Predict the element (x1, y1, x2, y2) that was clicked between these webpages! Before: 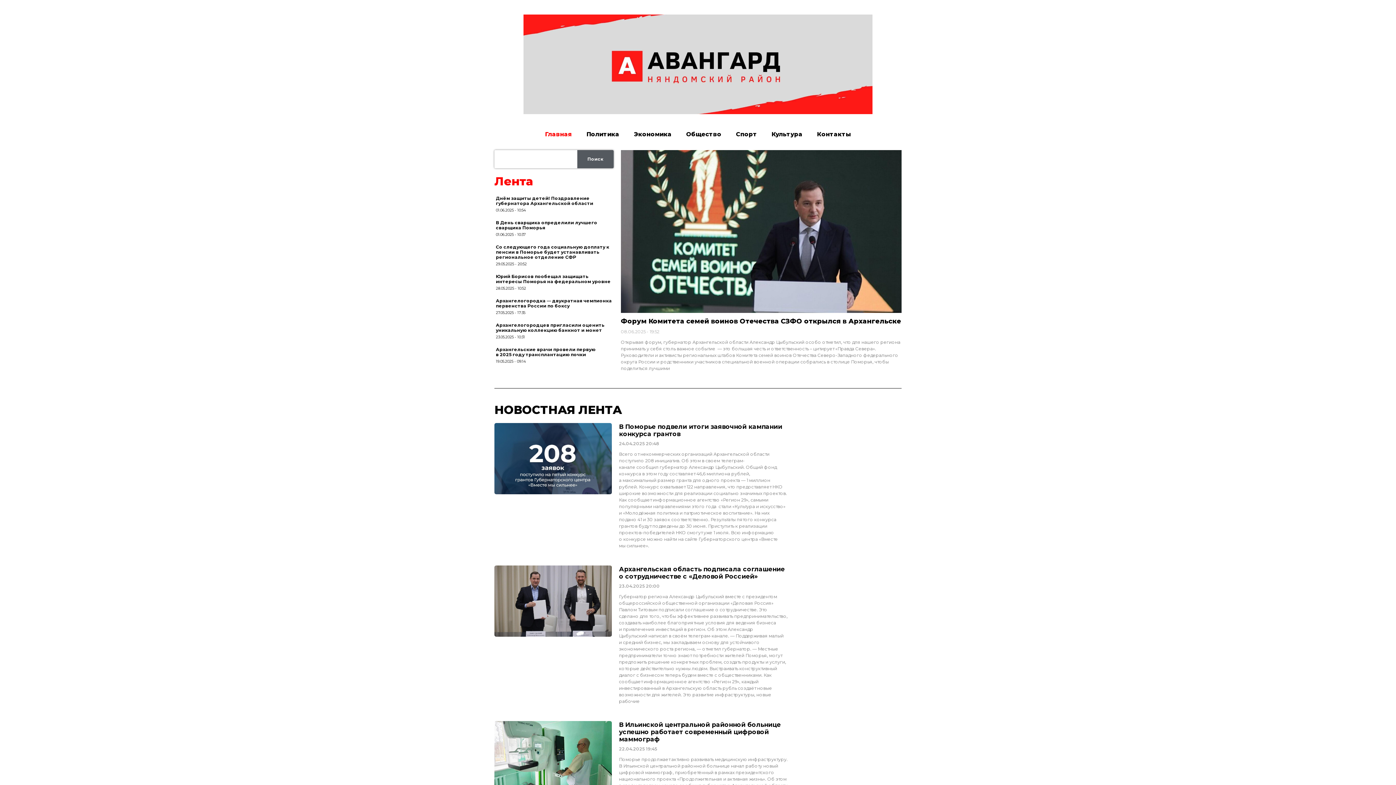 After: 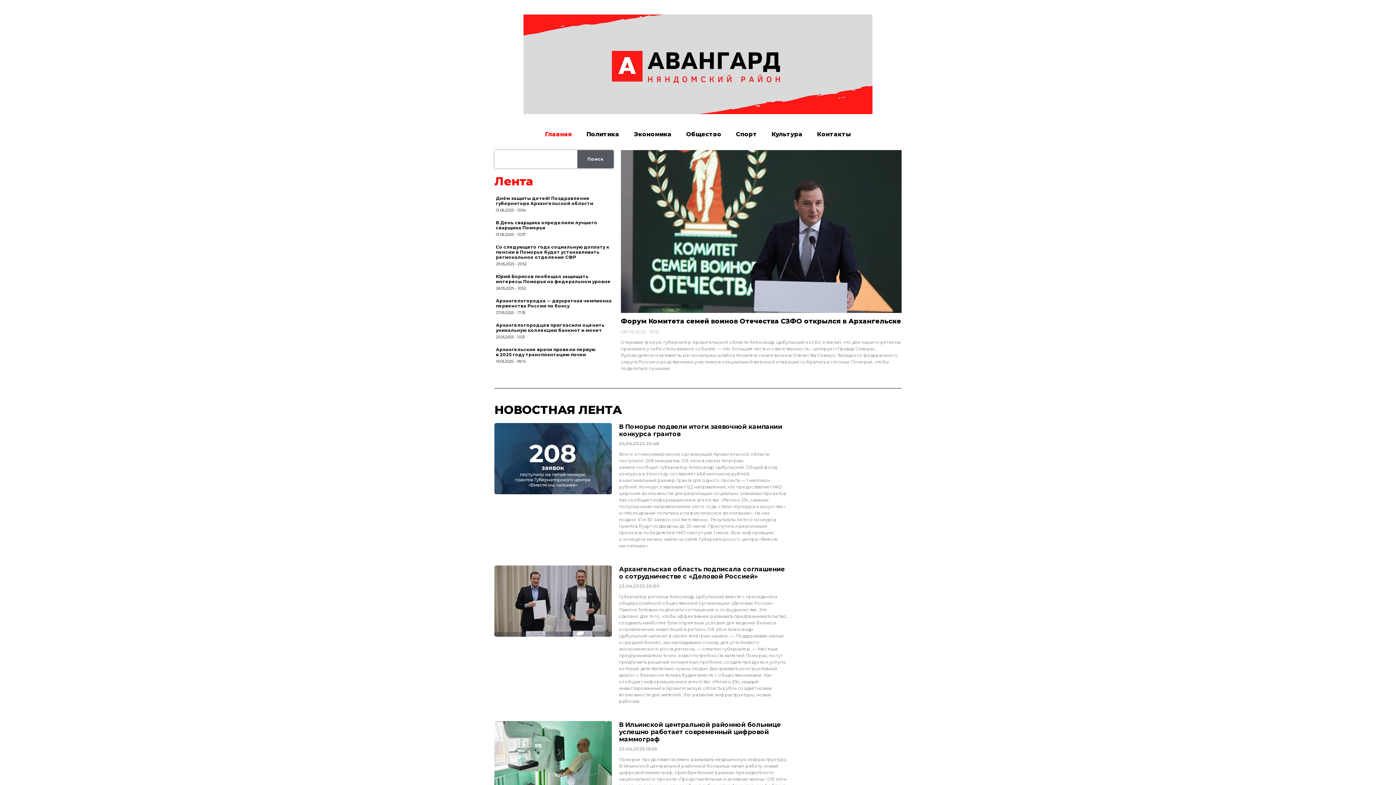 Action: bbox: (496, 244, 609, 259) label: Со следующего года социальную доплату к пенсии в Поморье будет устанавливать региональное отделение СФР